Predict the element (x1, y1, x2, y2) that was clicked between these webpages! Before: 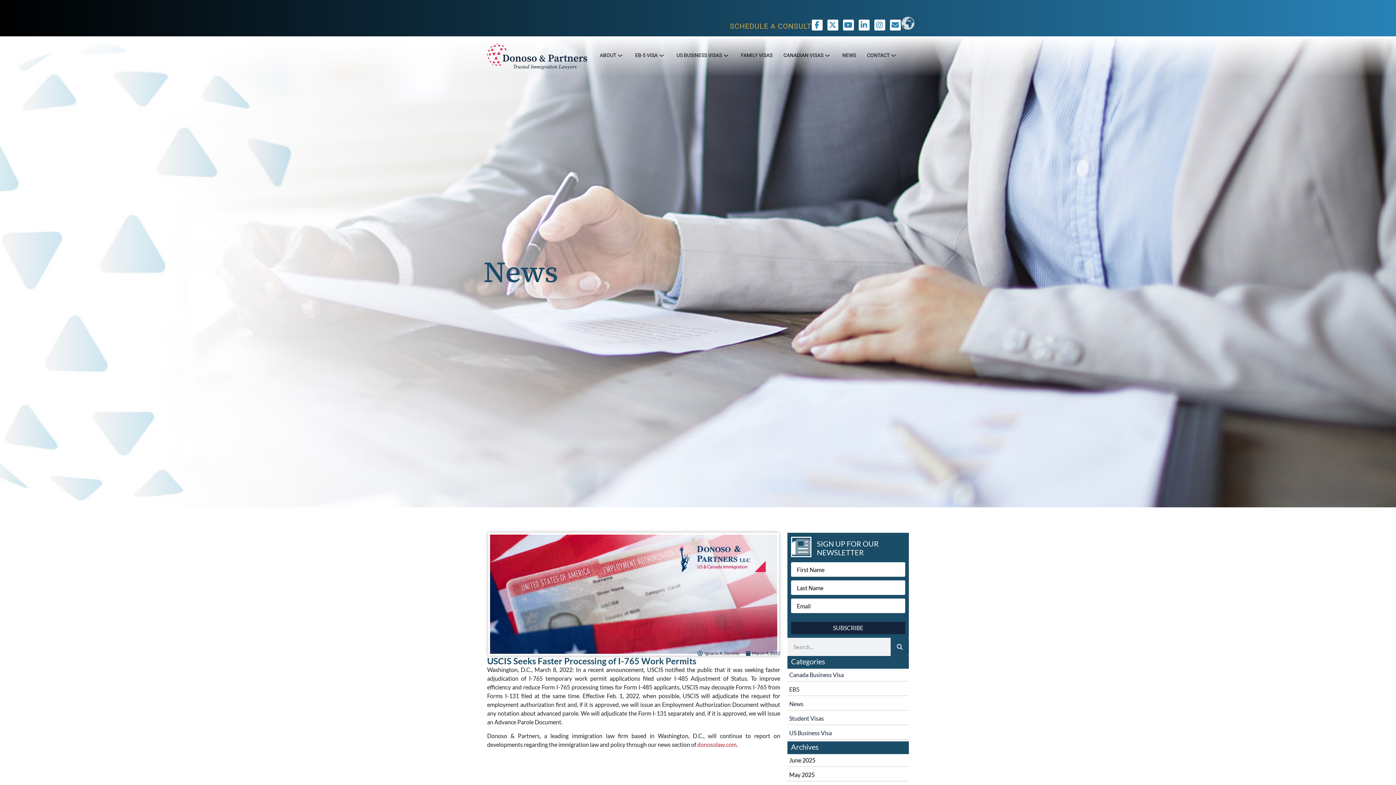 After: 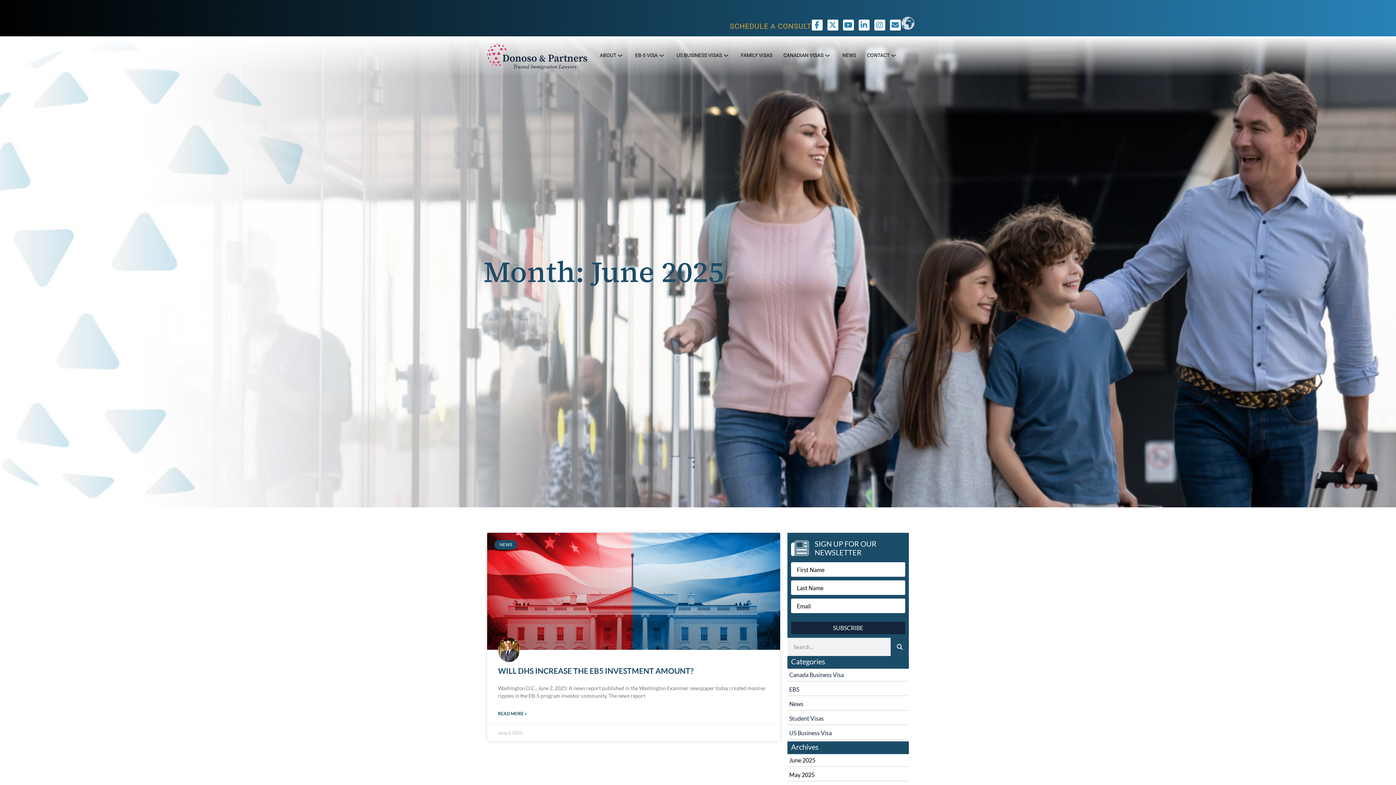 Action: bbox: (789, 757, 815, 764) label: June 2025